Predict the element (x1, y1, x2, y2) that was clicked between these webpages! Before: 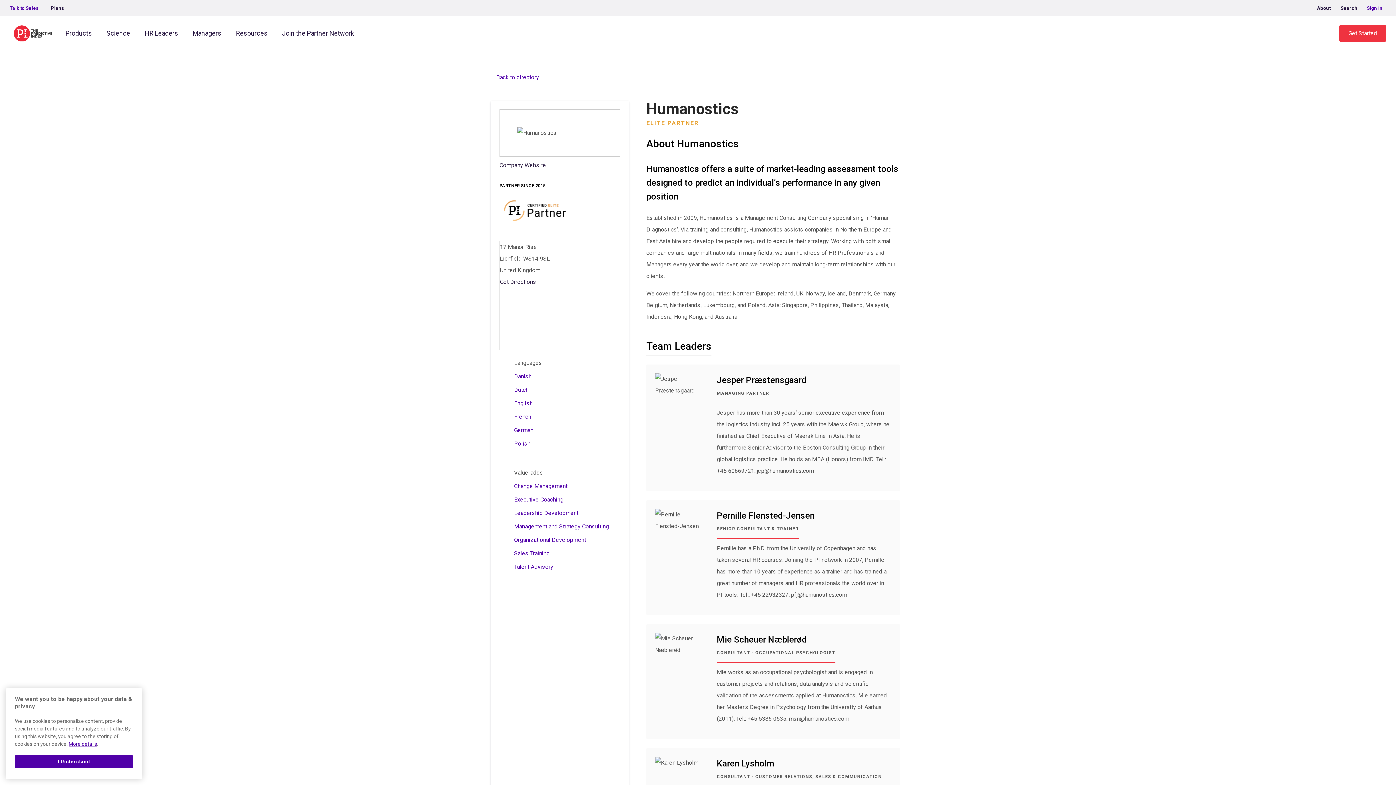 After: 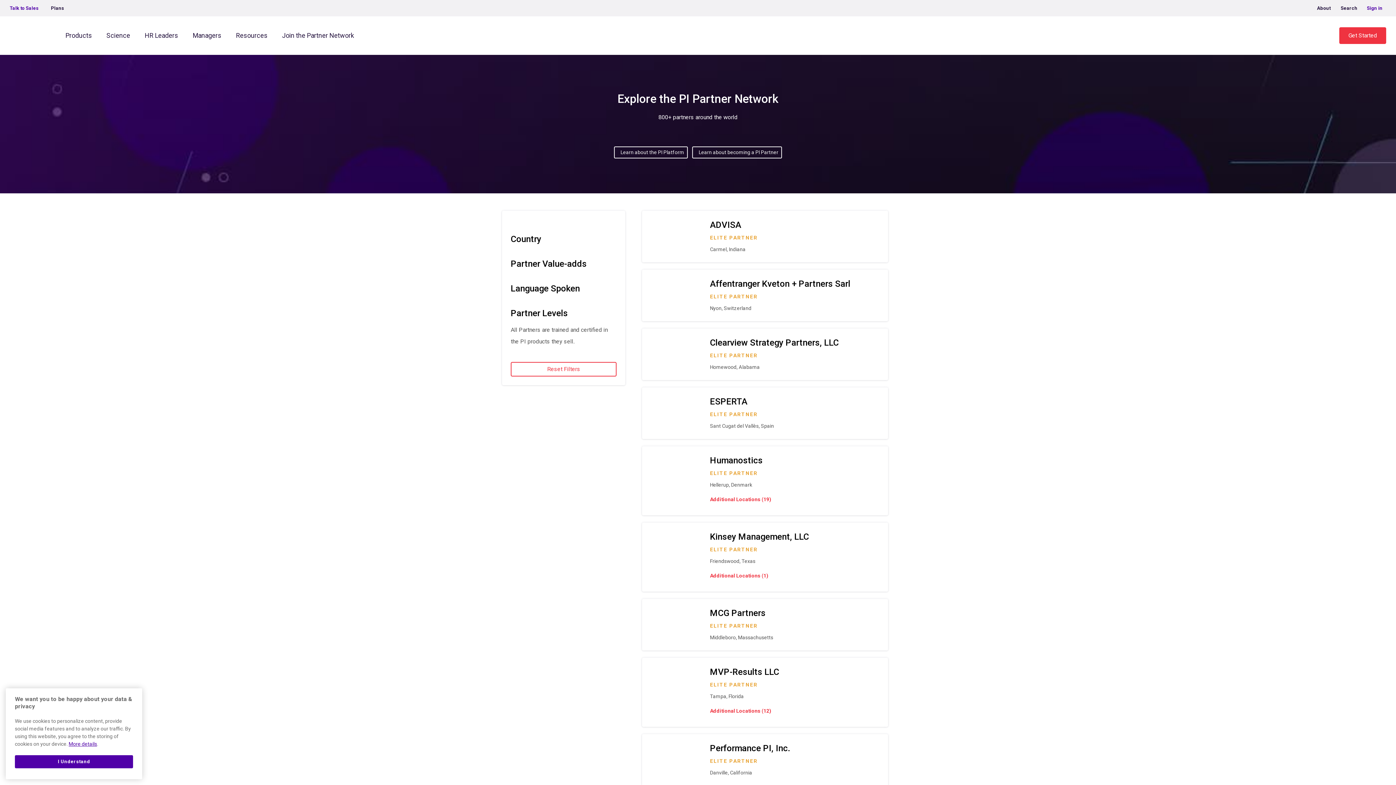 Action: label: Back to directory bbox: (496, 73, 539, 80)